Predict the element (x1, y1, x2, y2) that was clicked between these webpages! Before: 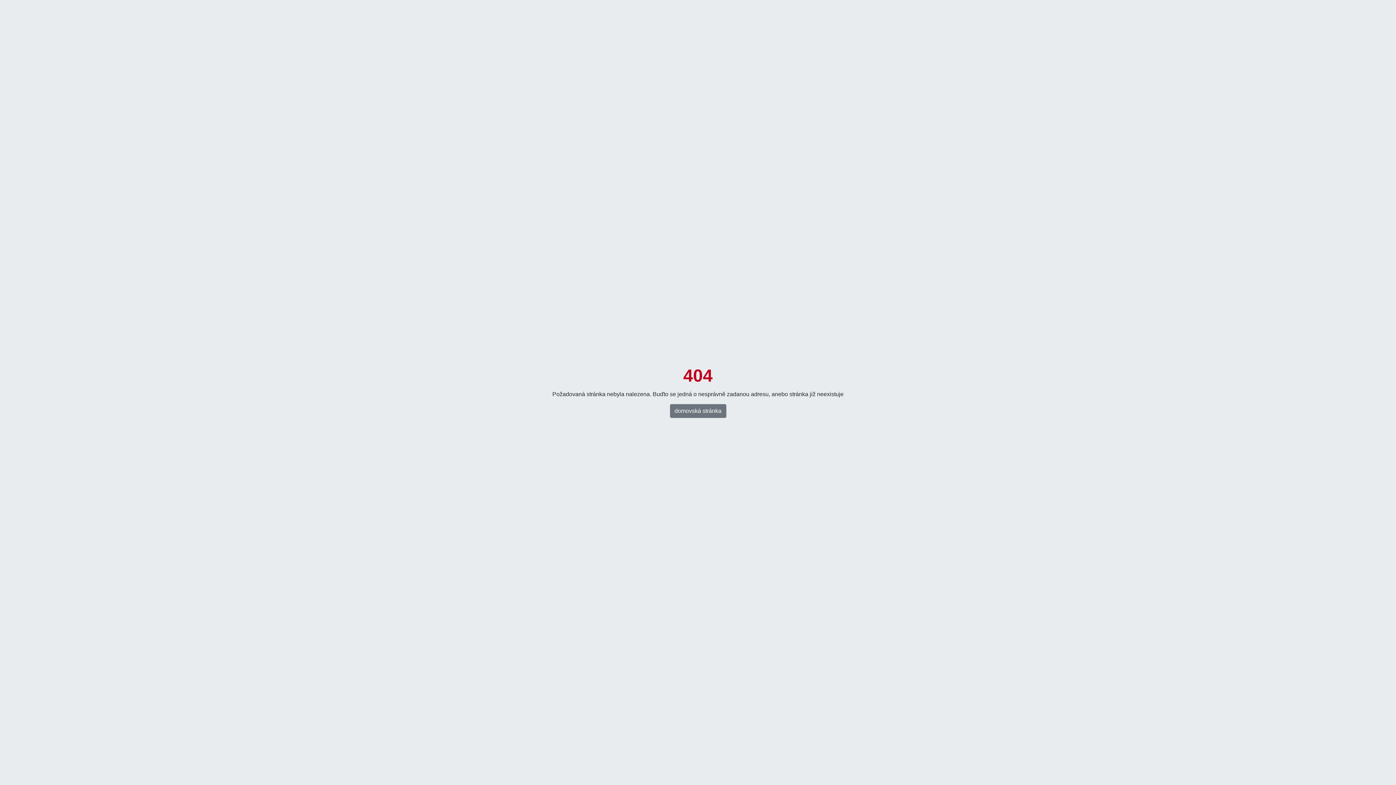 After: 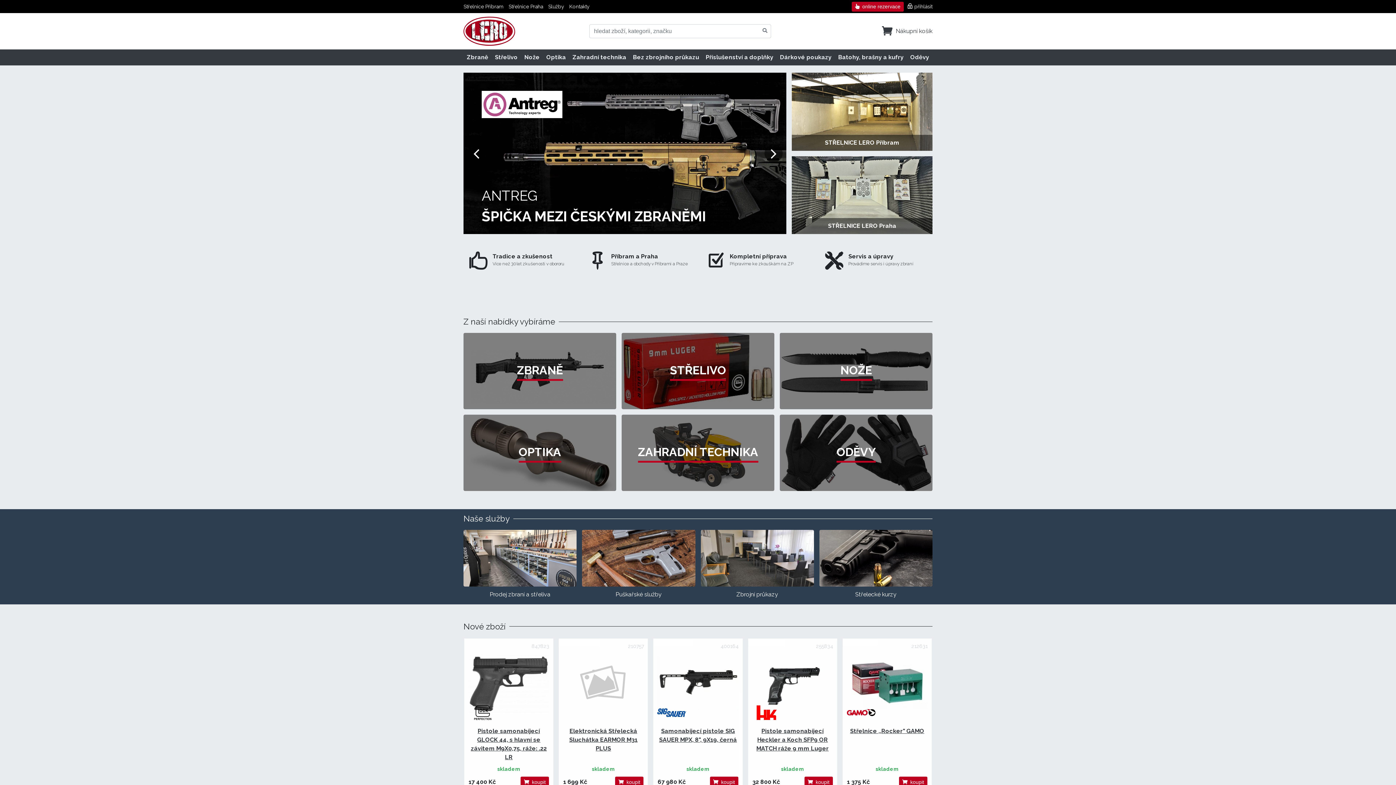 Action: bbox: (670, 404, 726, 418) label: domovská stránka